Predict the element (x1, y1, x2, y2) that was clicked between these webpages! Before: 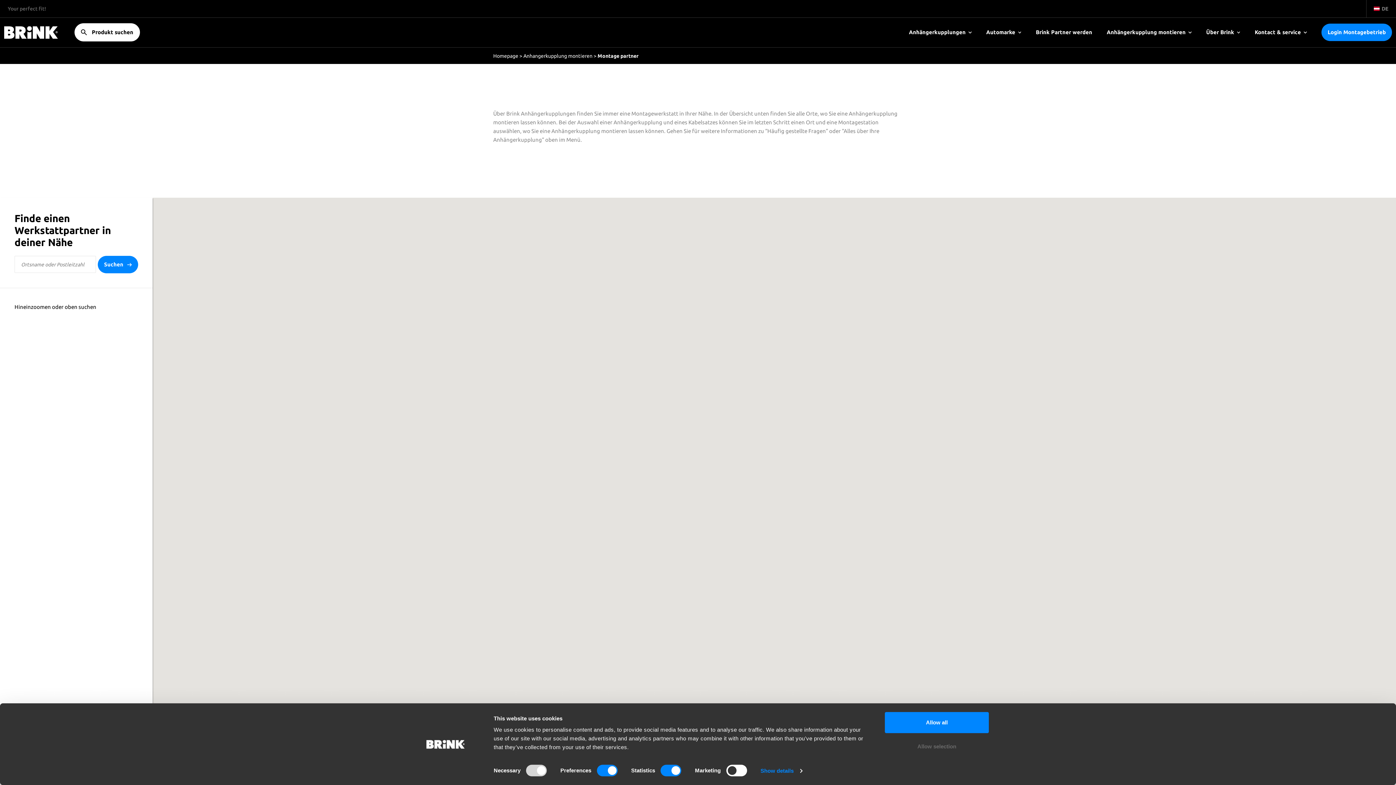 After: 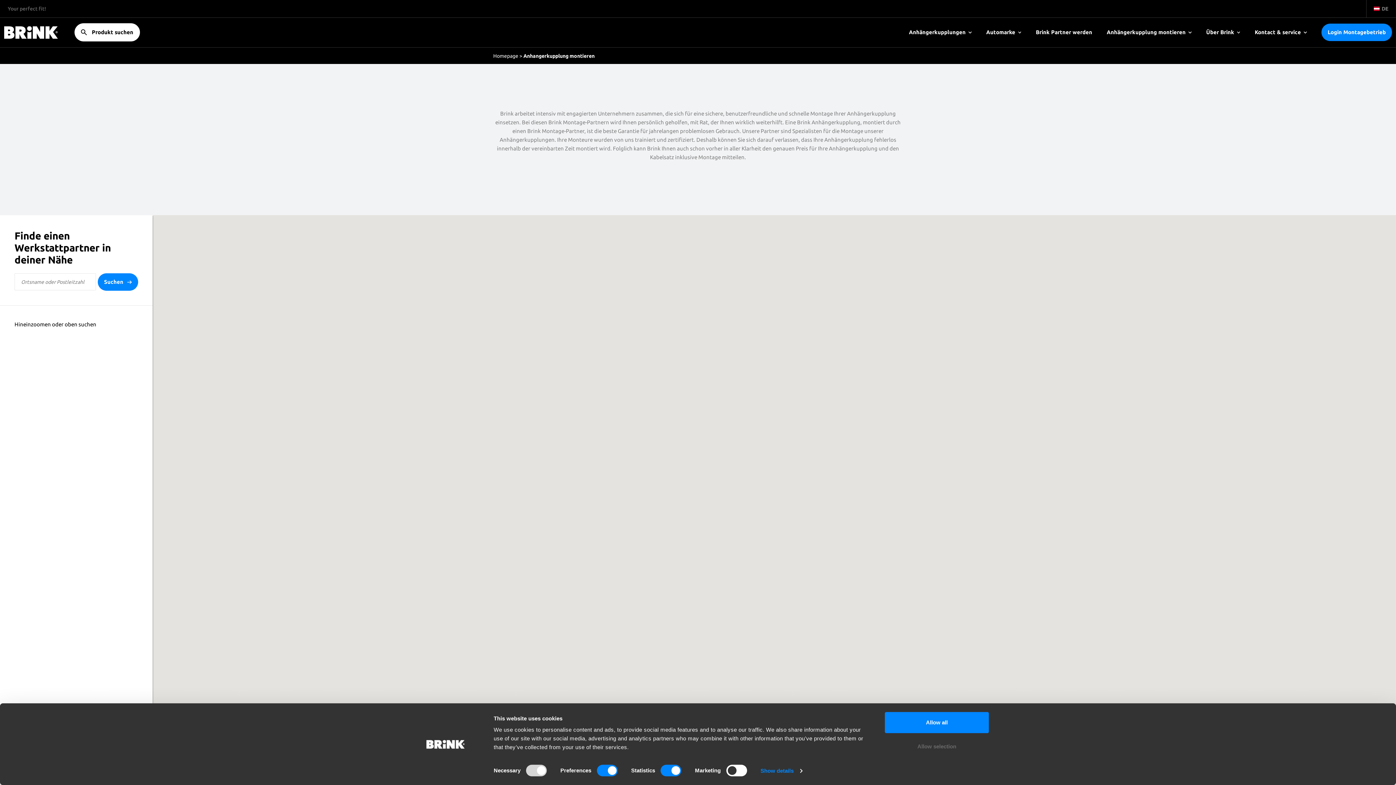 Action: bbox: (1036, 17, 1092, 46) label: Brink Partner werden